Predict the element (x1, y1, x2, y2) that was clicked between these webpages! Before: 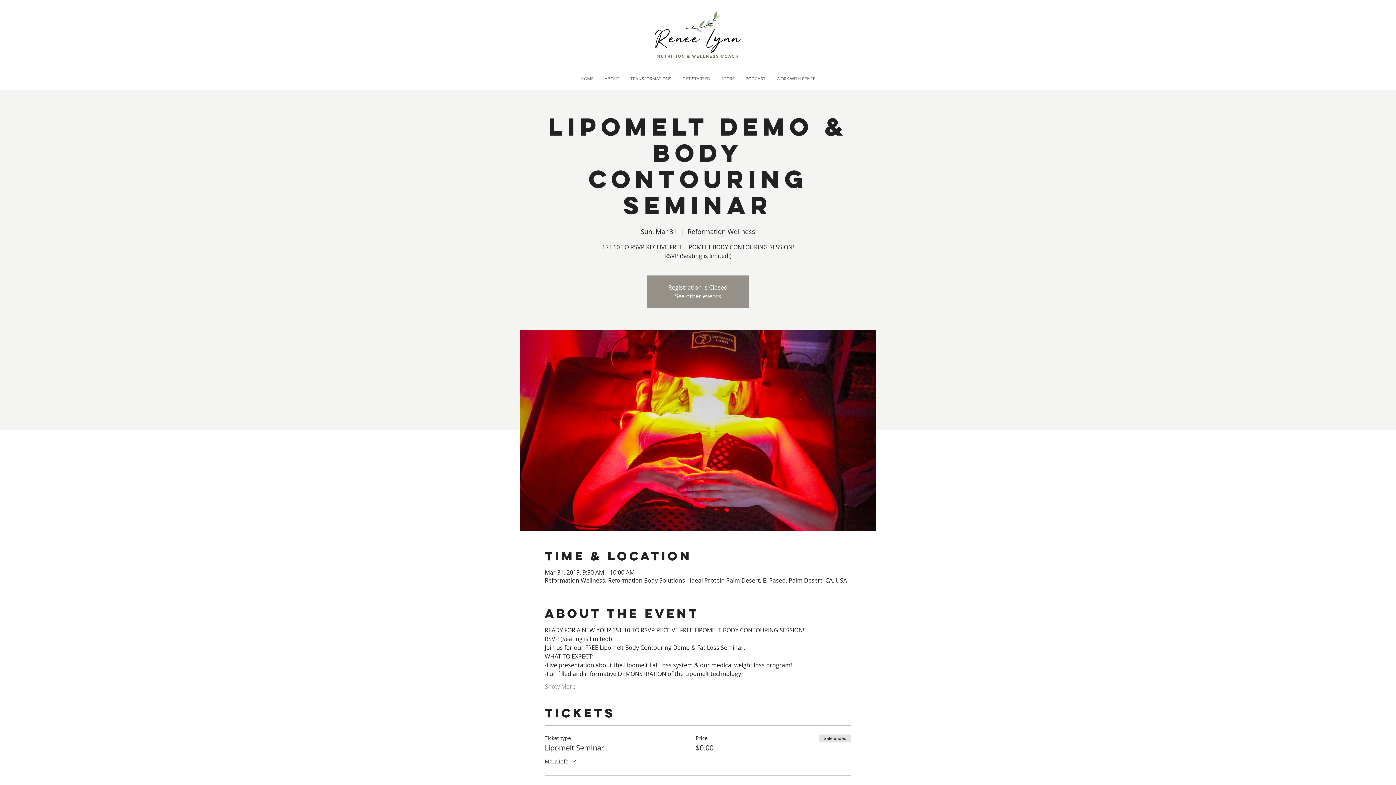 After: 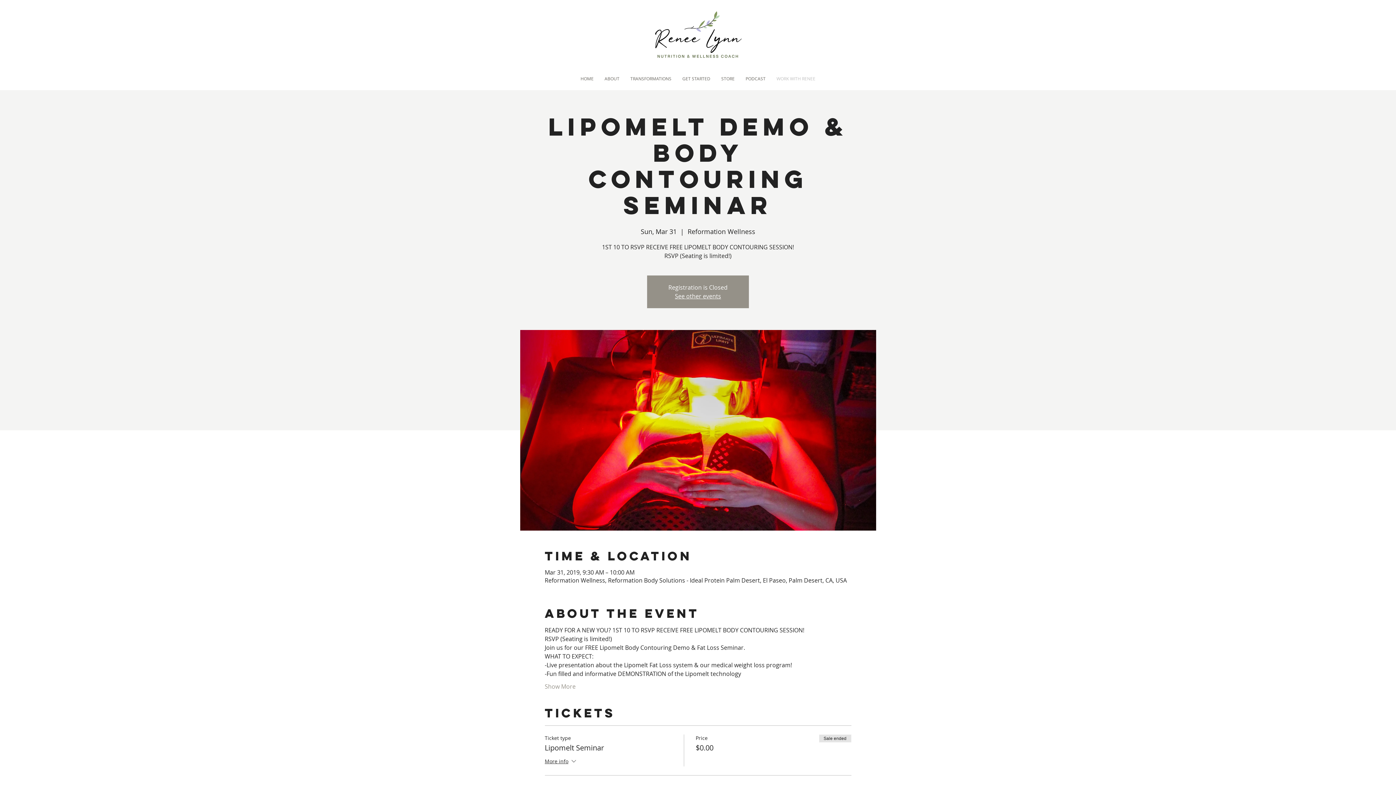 Action: bbox: (771, 72, 821, 84) label: WORK WITH RENEE